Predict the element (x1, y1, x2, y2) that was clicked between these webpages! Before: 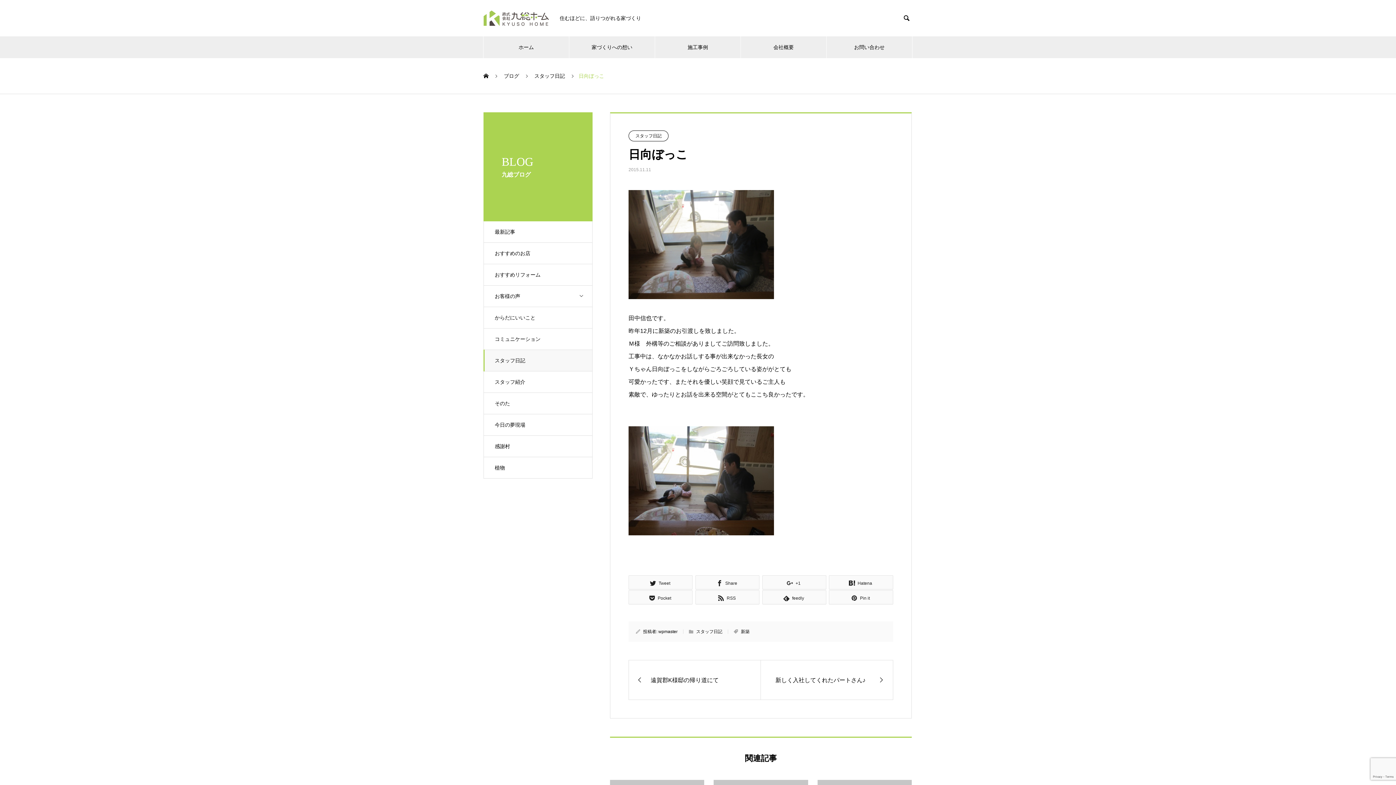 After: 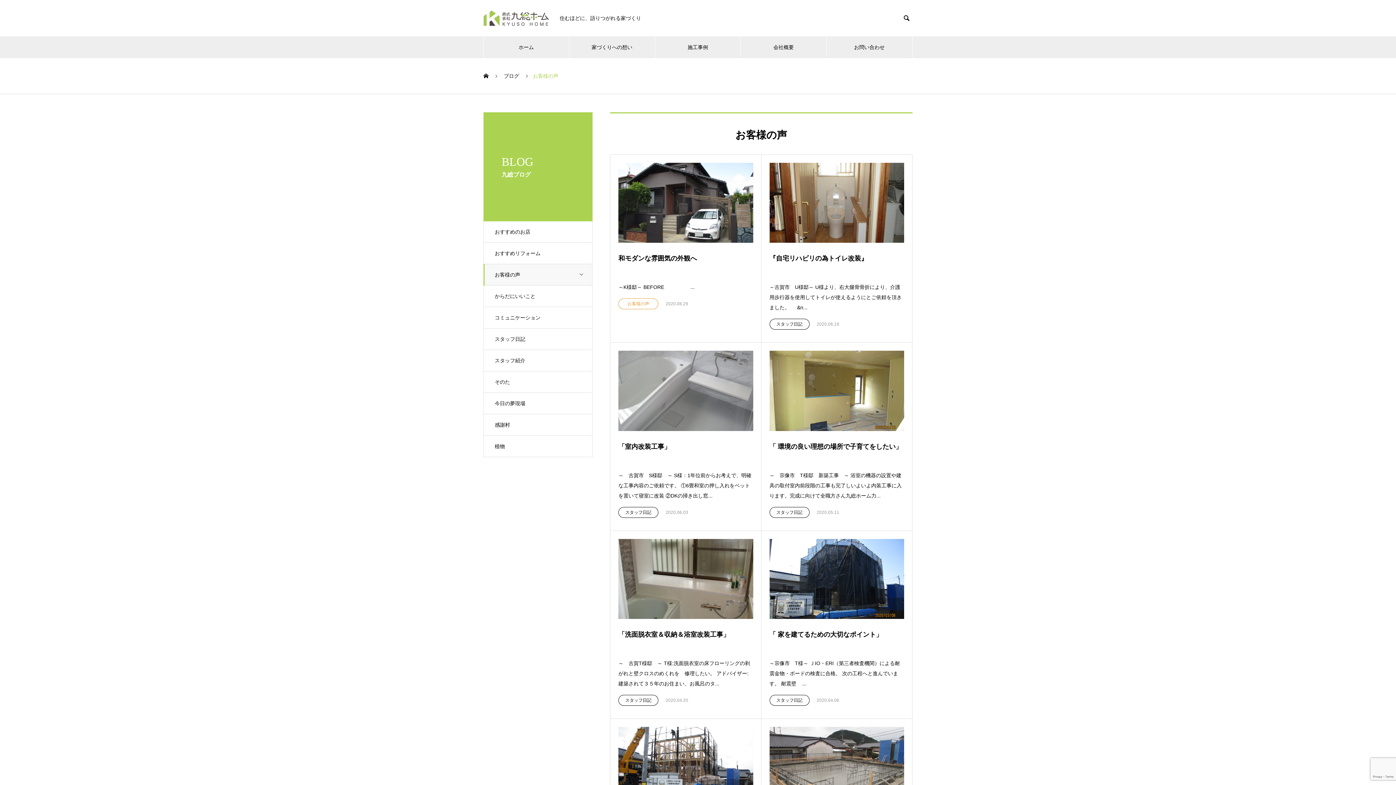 Action: bbox: (483, 285, 592, 307) label: お客様の声